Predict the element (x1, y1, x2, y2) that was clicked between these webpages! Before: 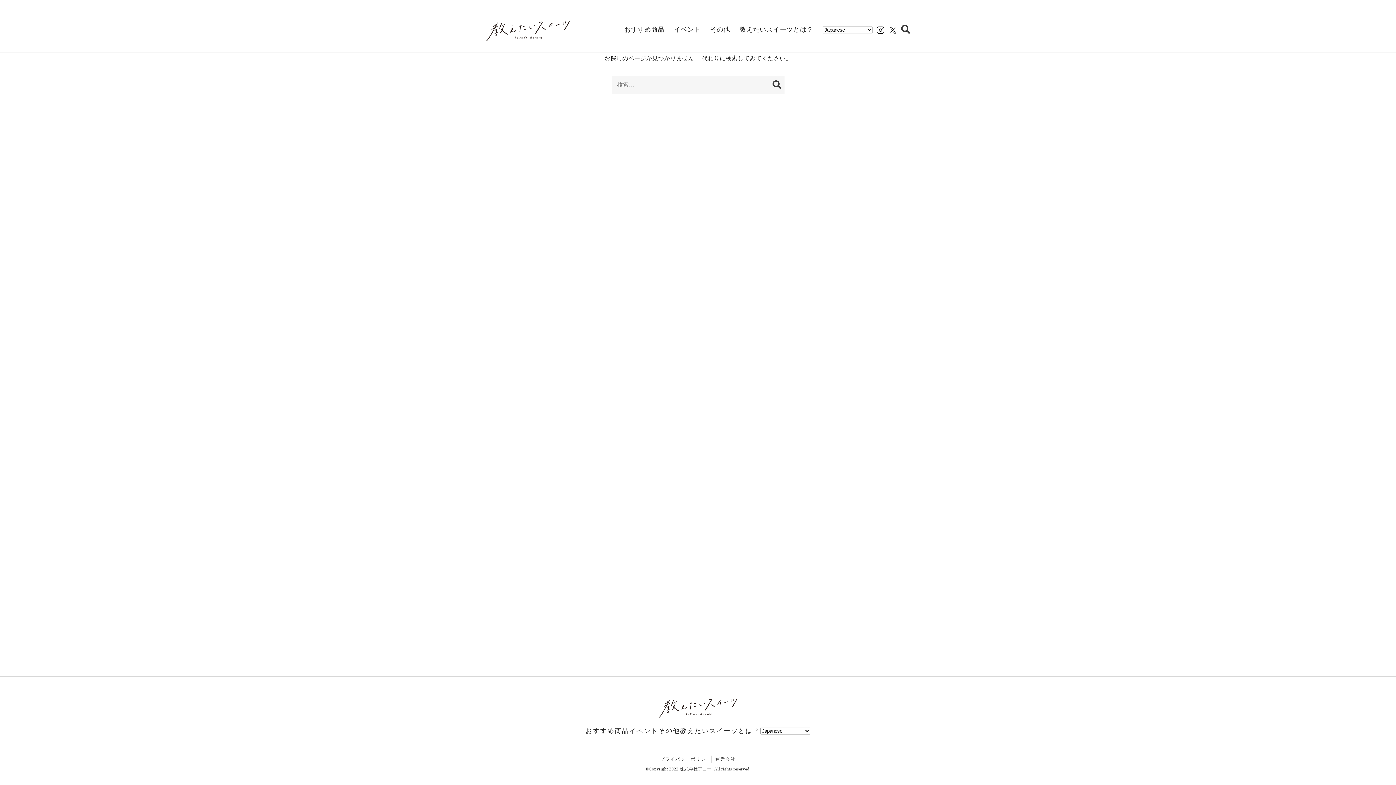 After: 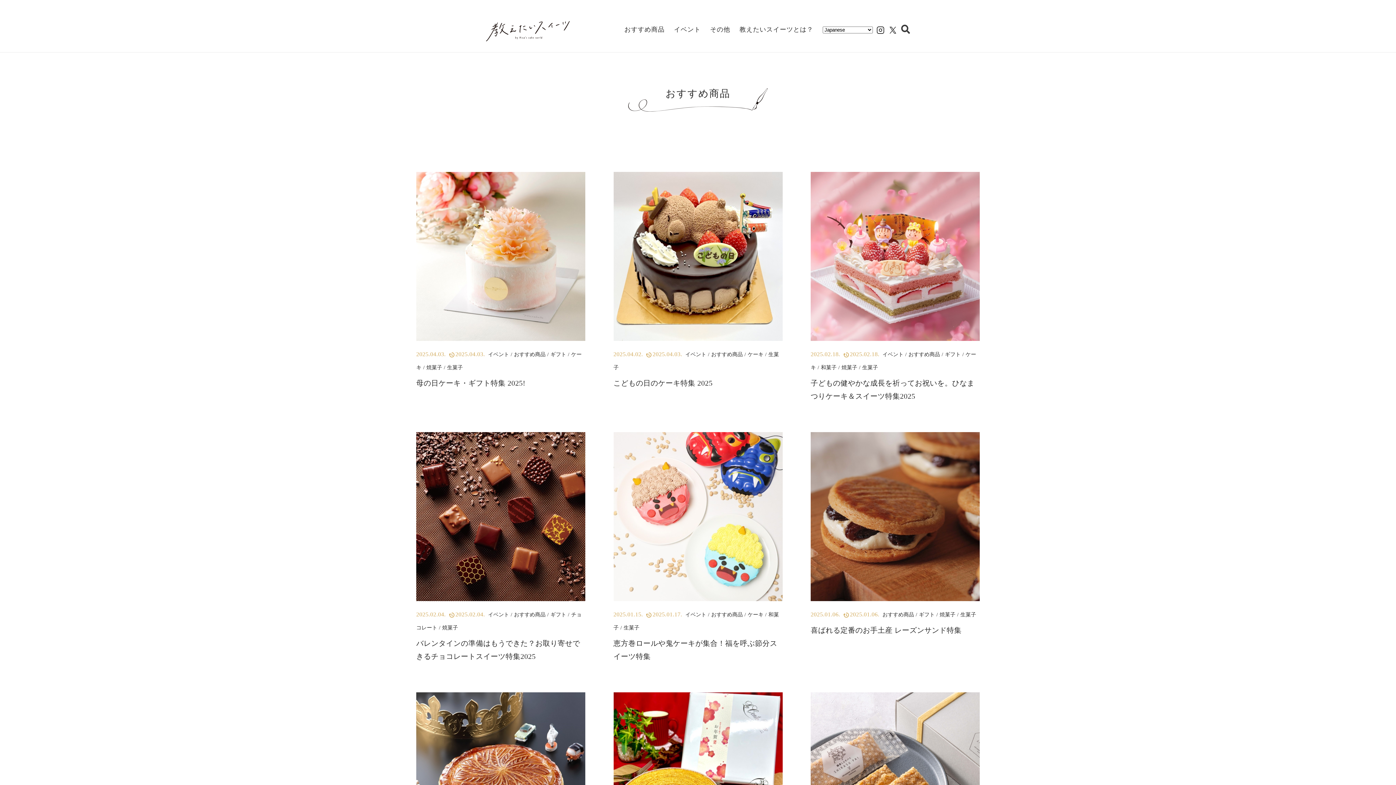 Action: label: おすすめ商品 bbox: (624, 24, 664, 34)